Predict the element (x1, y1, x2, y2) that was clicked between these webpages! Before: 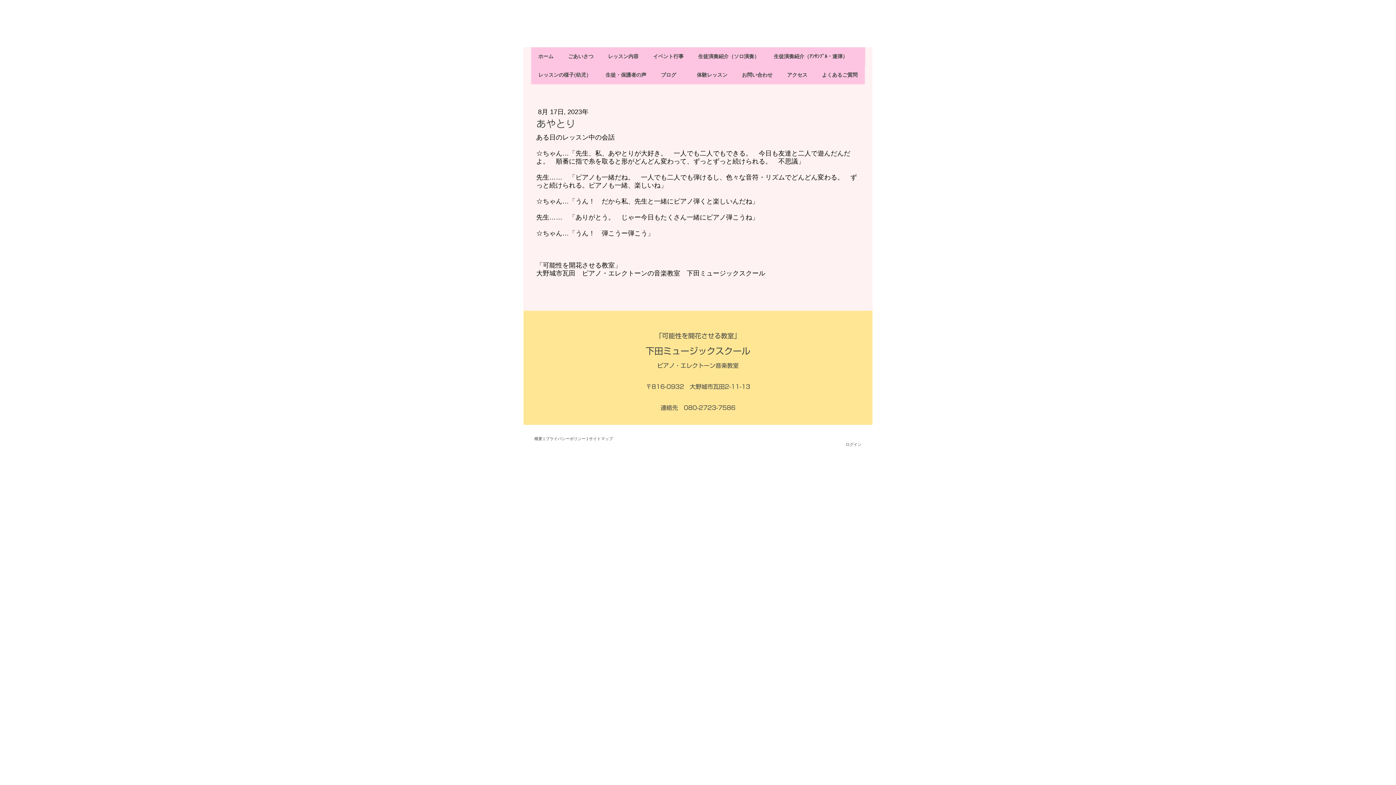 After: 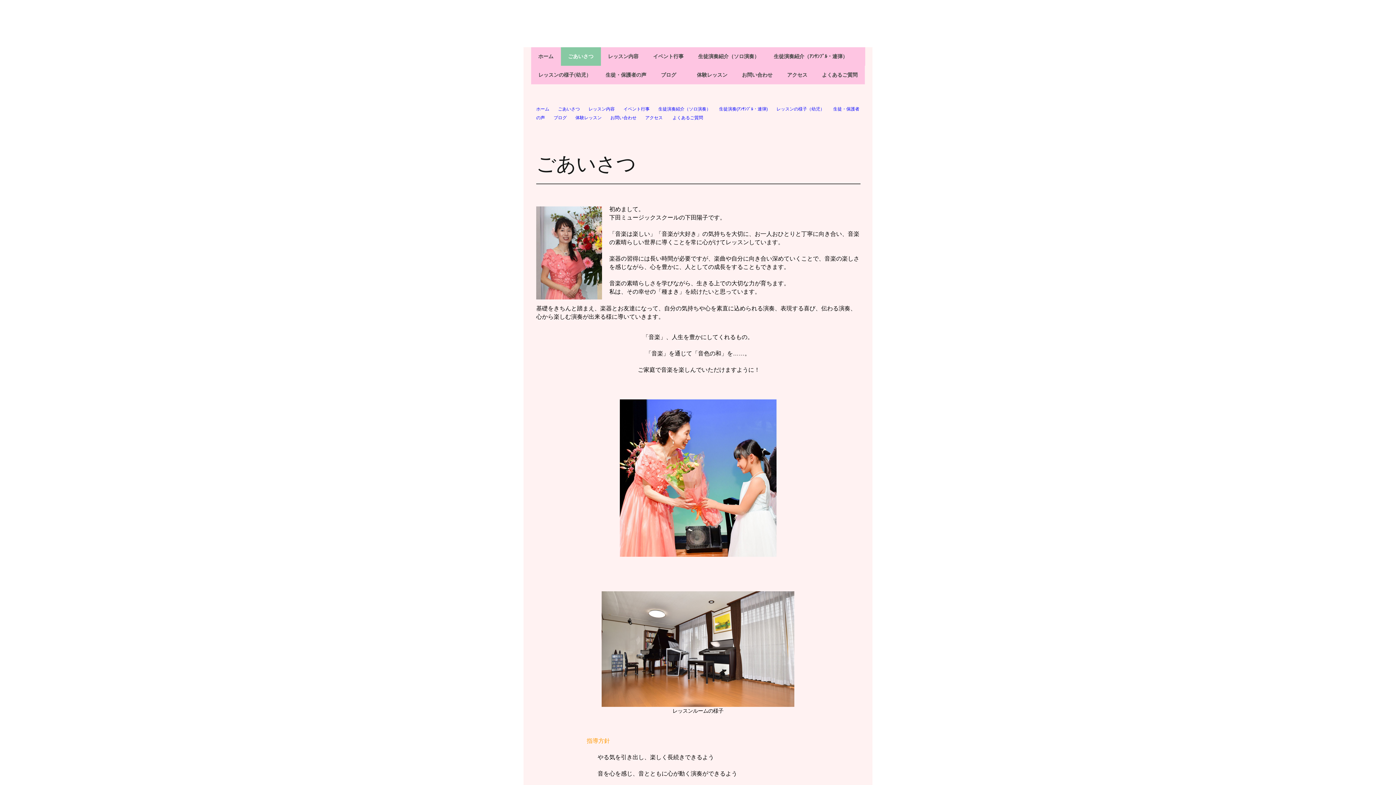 Action: label: ごあいさつ bbox: (560, 47, 600, 65)